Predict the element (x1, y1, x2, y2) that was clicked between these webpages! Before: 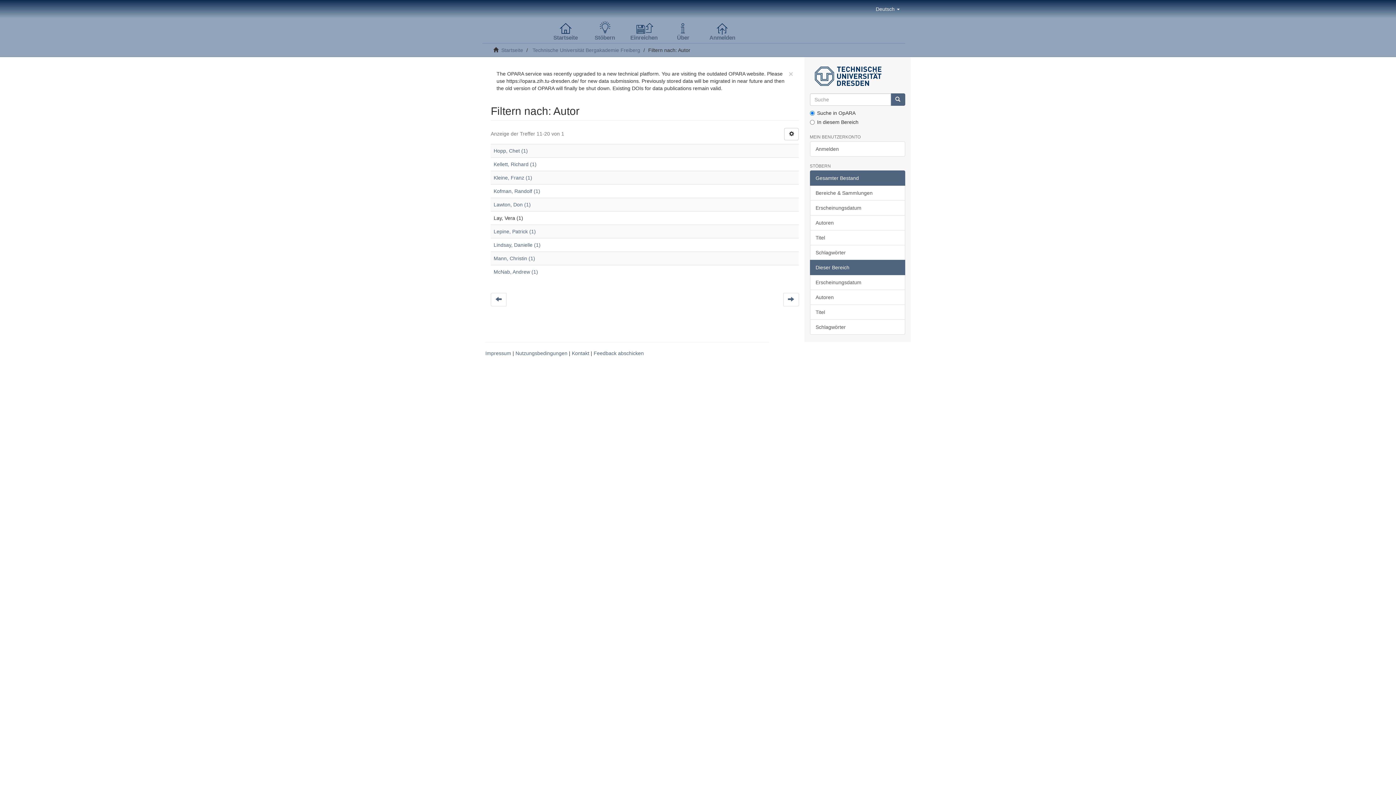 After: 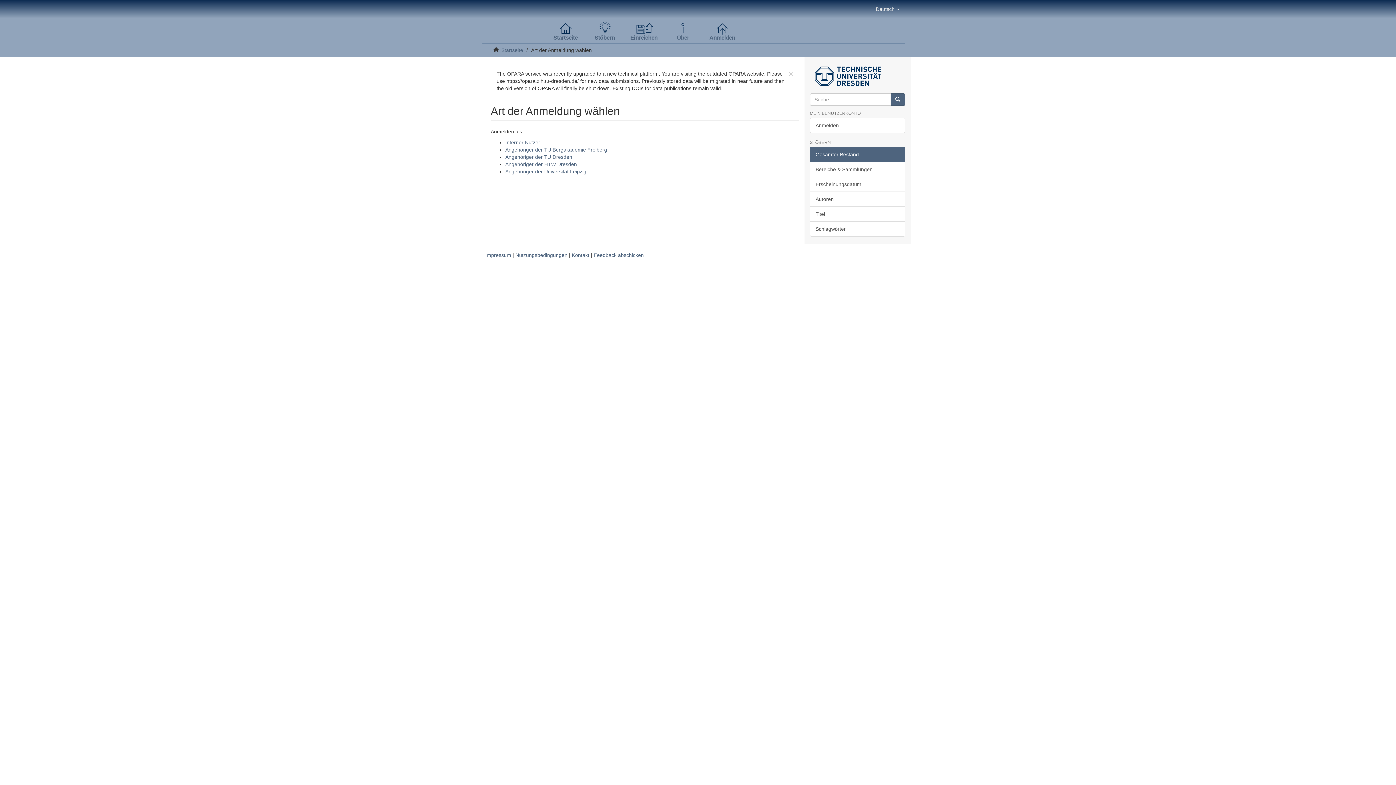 Action: label: Anmelden bbox: (810, 141, 905, 156)